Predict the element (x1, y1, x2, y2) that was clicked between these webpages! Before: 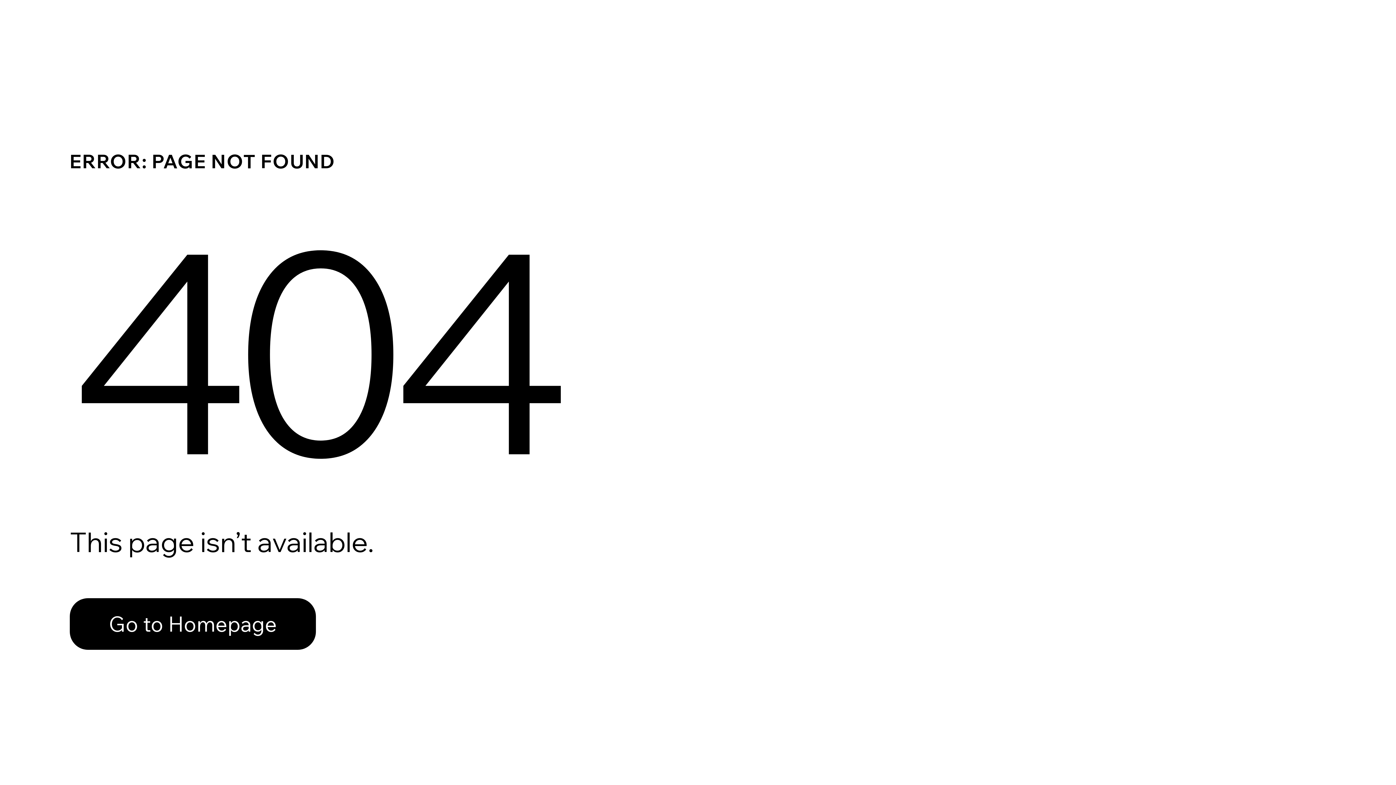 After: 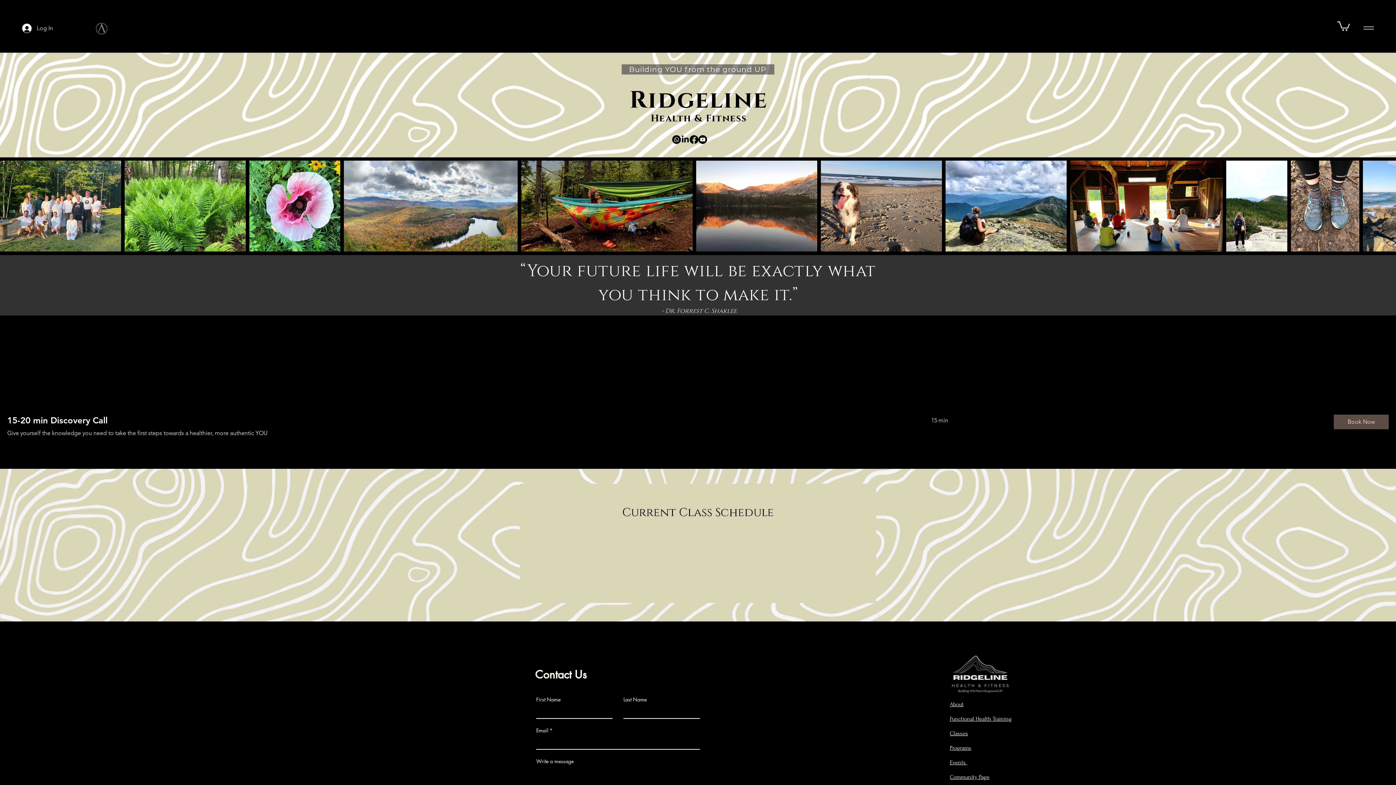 Action: label: Go to Homepage bbox: (69, 598, 316, 650)